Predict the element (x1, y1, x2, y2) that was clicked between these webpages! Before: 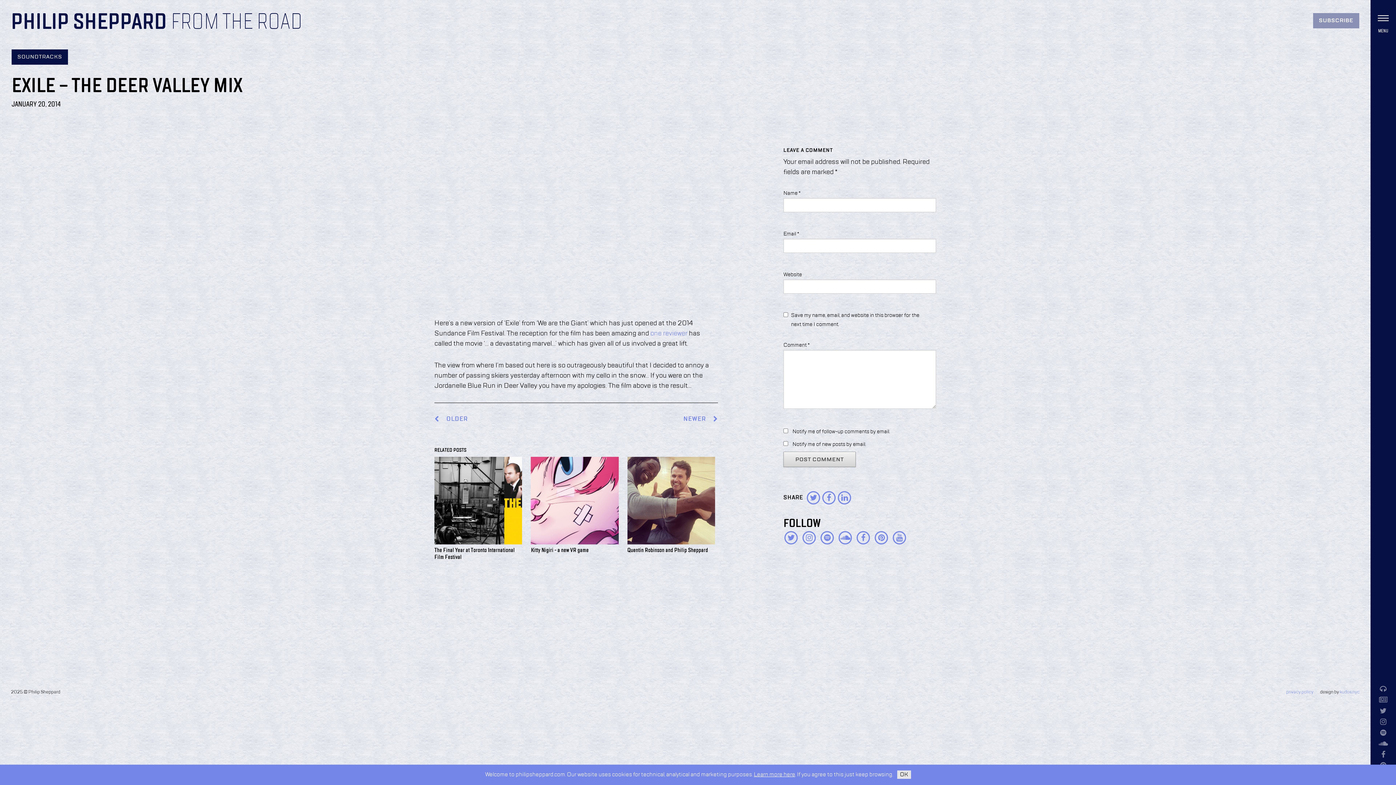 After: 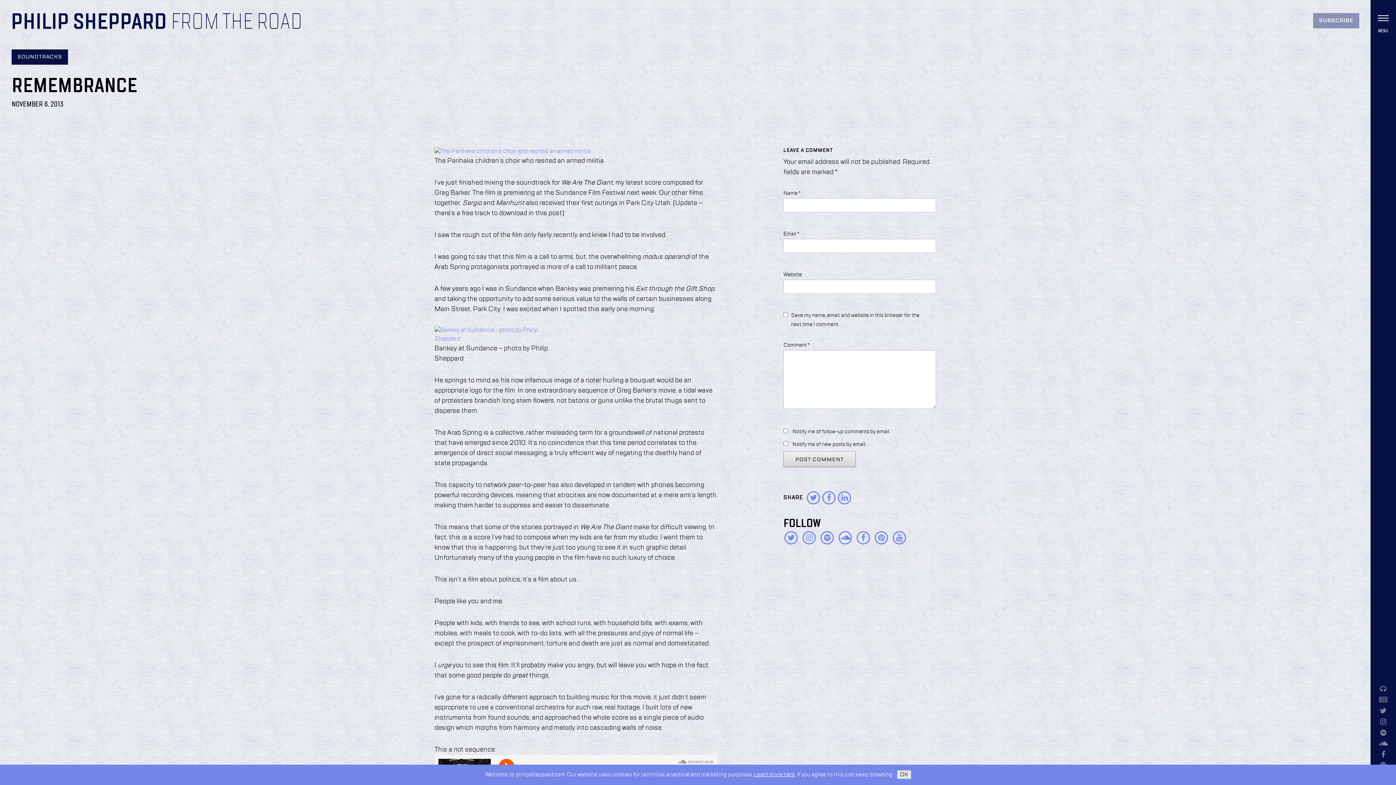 Action: bbox: (446, 416, 468, 422) label: OLDER